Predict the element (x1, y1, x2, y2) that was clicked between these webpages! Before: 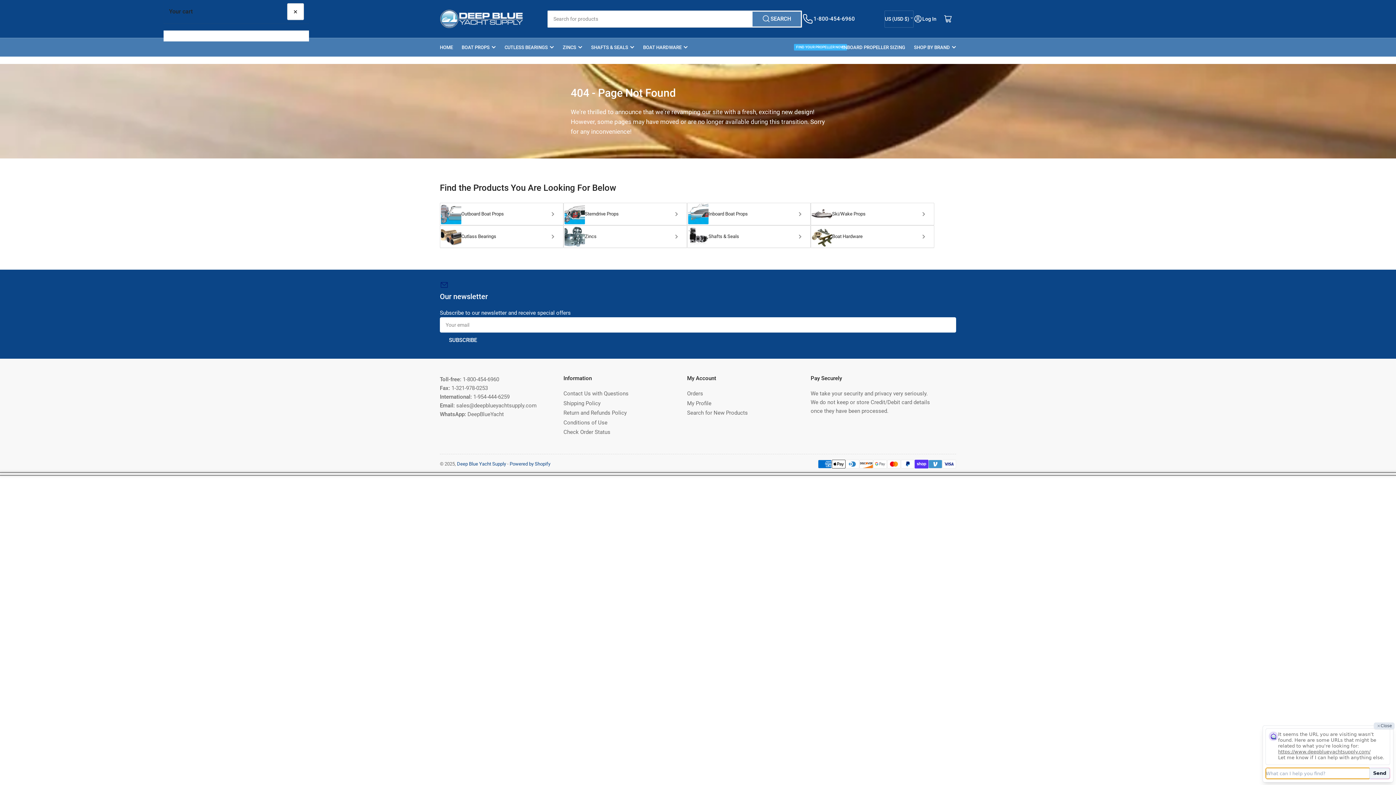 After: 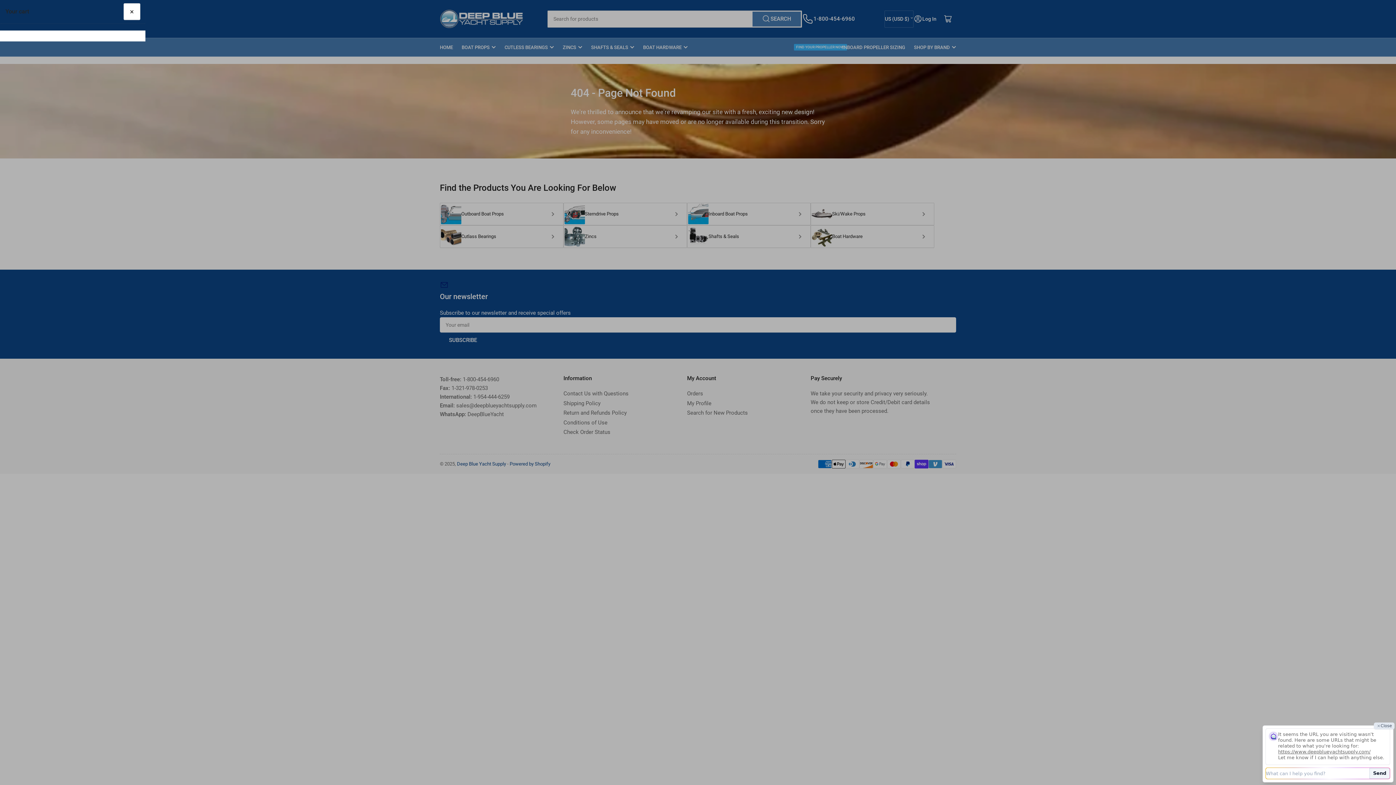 Action: bbox: (287, 3, 303, 19) label: Close